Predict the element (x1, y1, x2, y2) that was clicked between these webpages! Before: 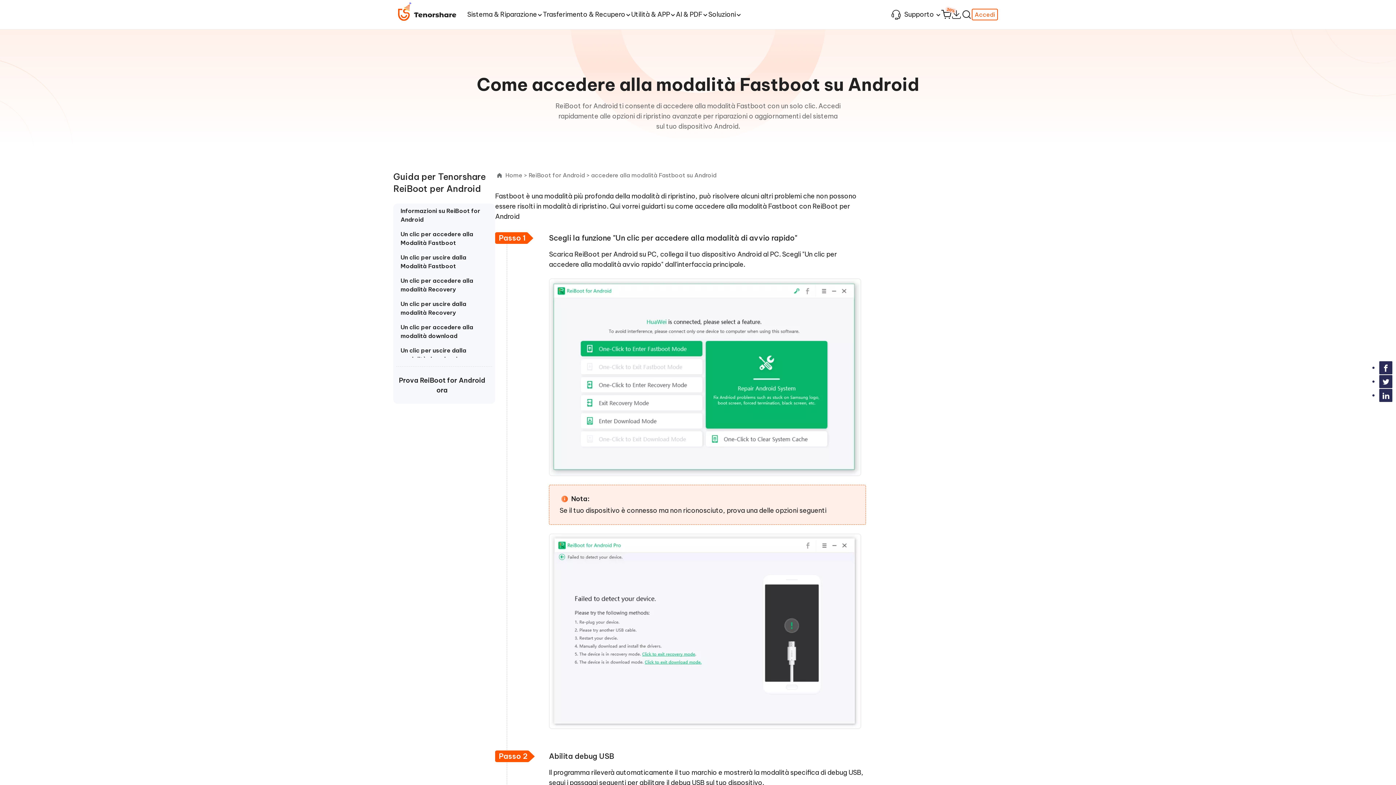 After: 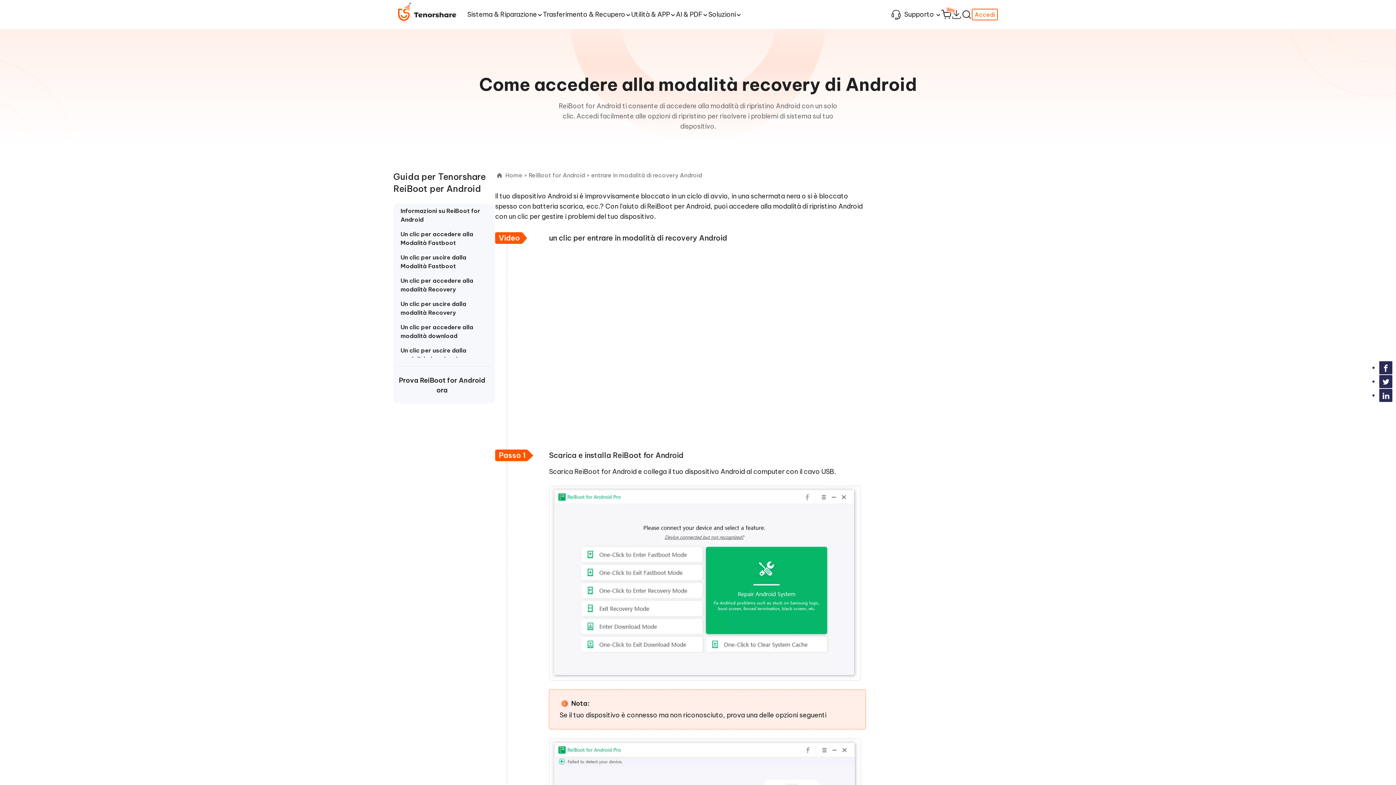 Action: bbox: (396, 273, 490, 296) label: Un clic per accedere alla modalità Recovery